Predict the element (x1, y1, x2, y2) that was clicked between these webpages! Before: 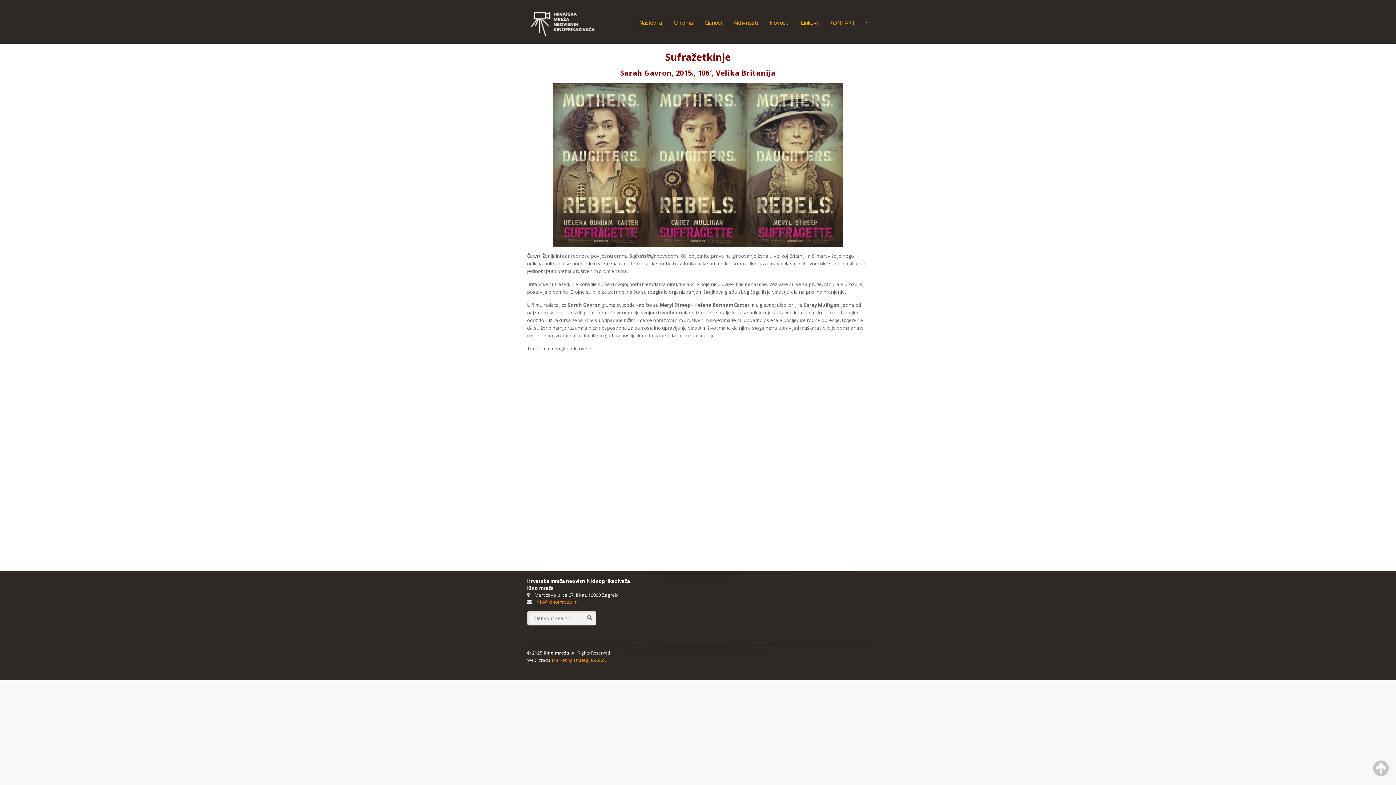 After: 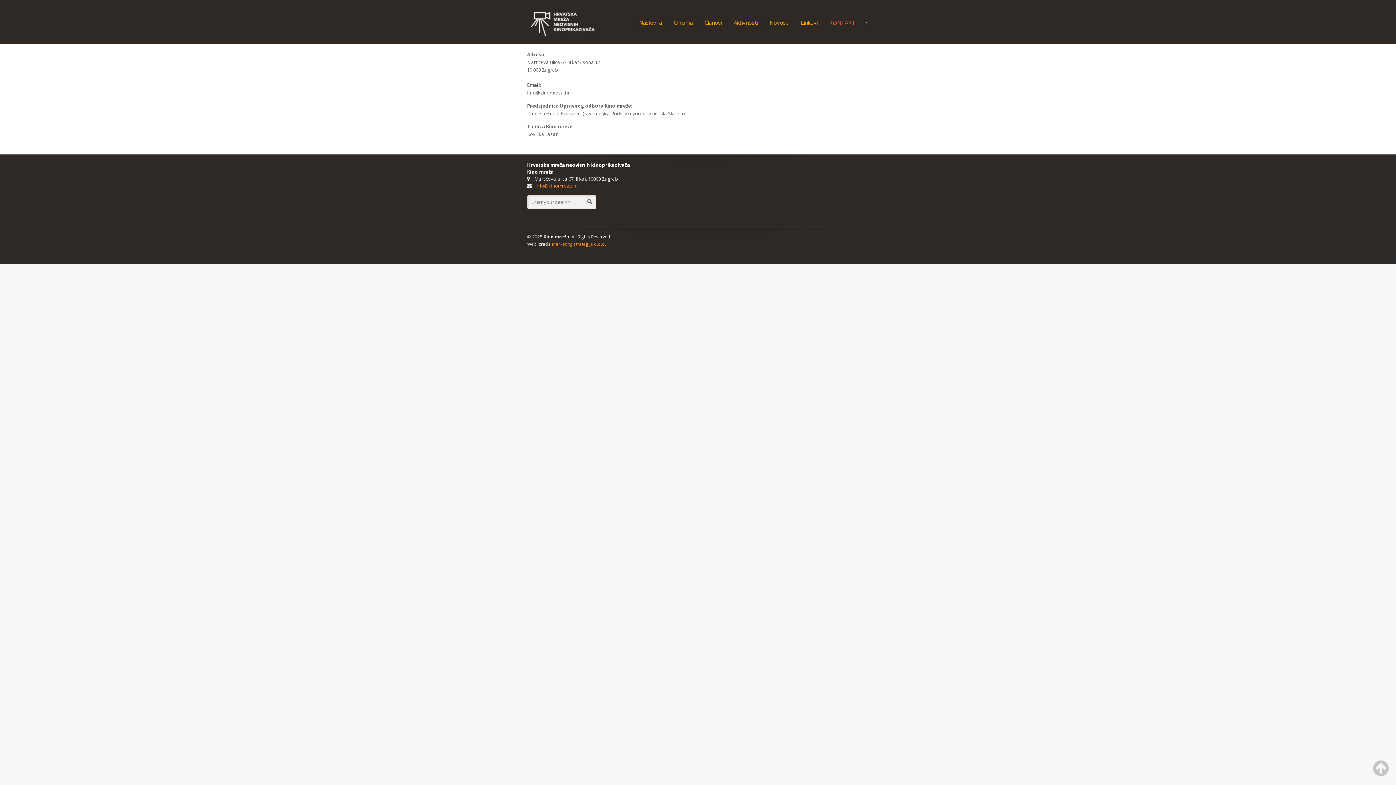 Action: bbox: (823, 16, 861, 29) label: KONTAKT